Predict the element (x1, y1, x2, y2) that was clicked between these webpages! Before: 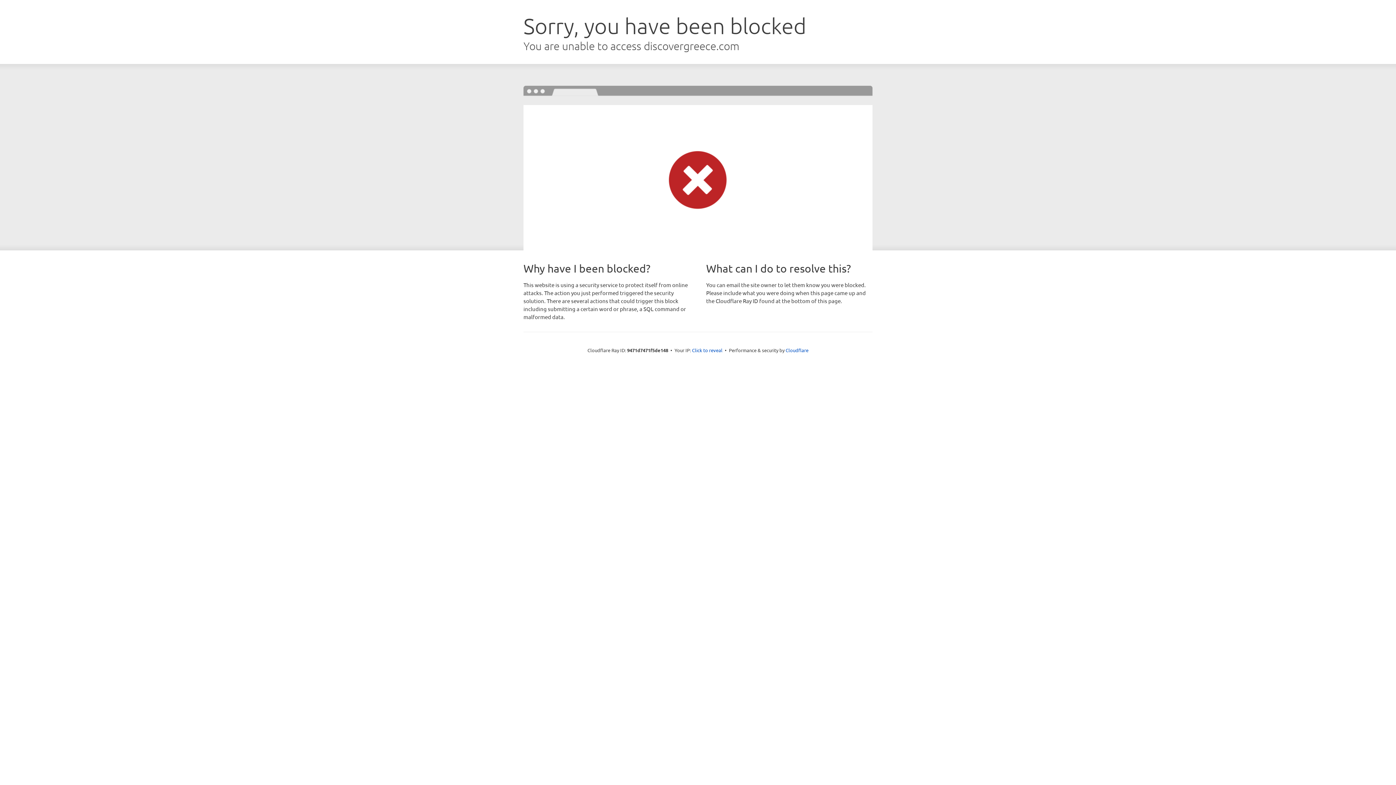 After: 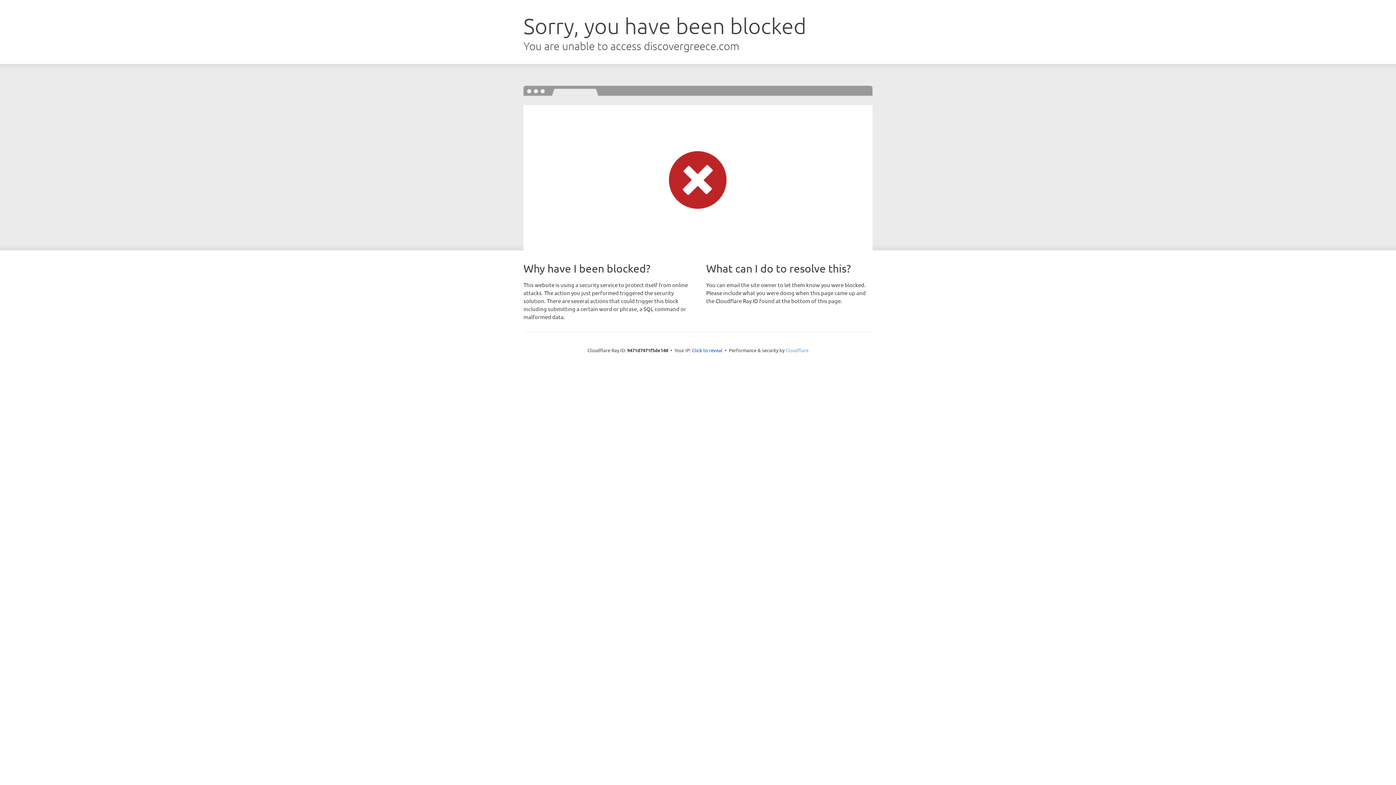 Action: label: Cloudflare bbox: (785, 347, 808, 353)